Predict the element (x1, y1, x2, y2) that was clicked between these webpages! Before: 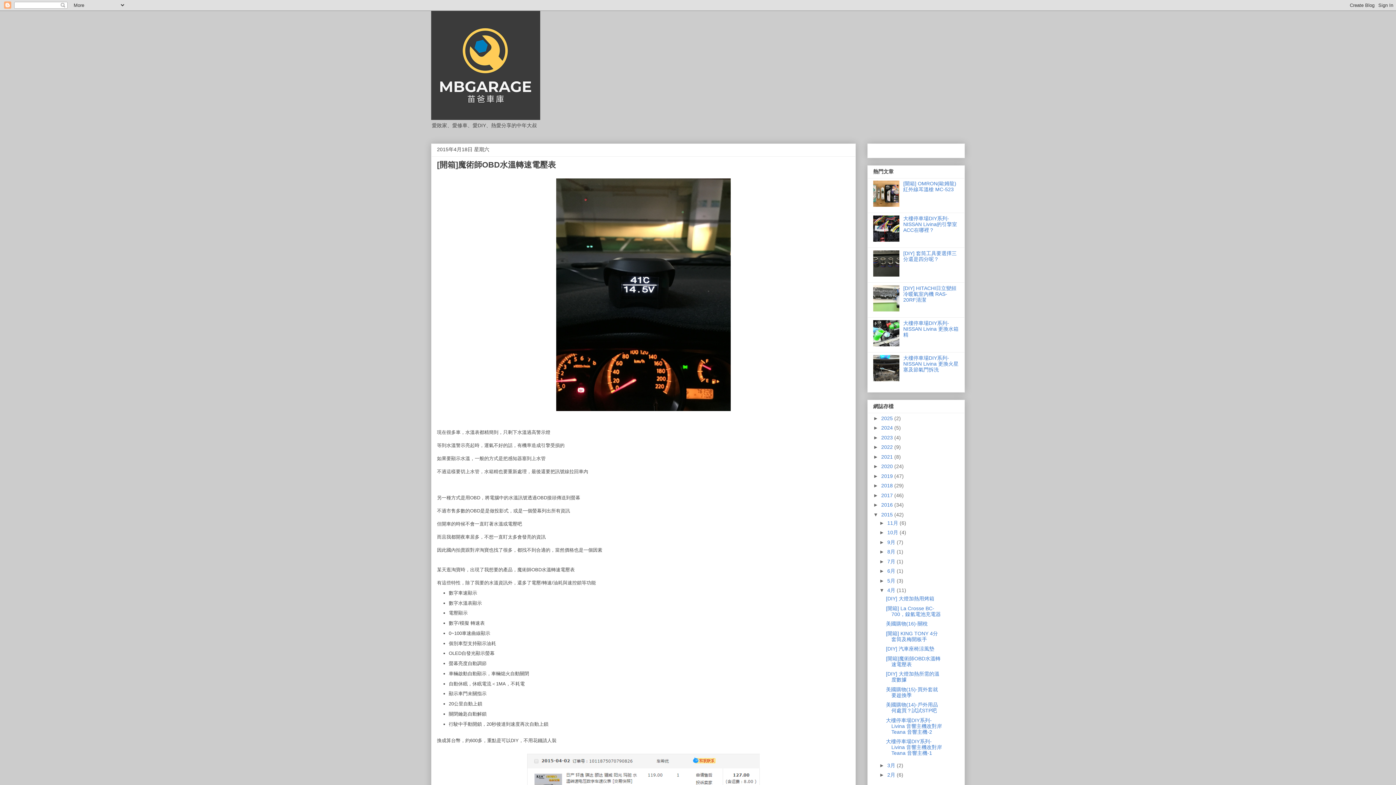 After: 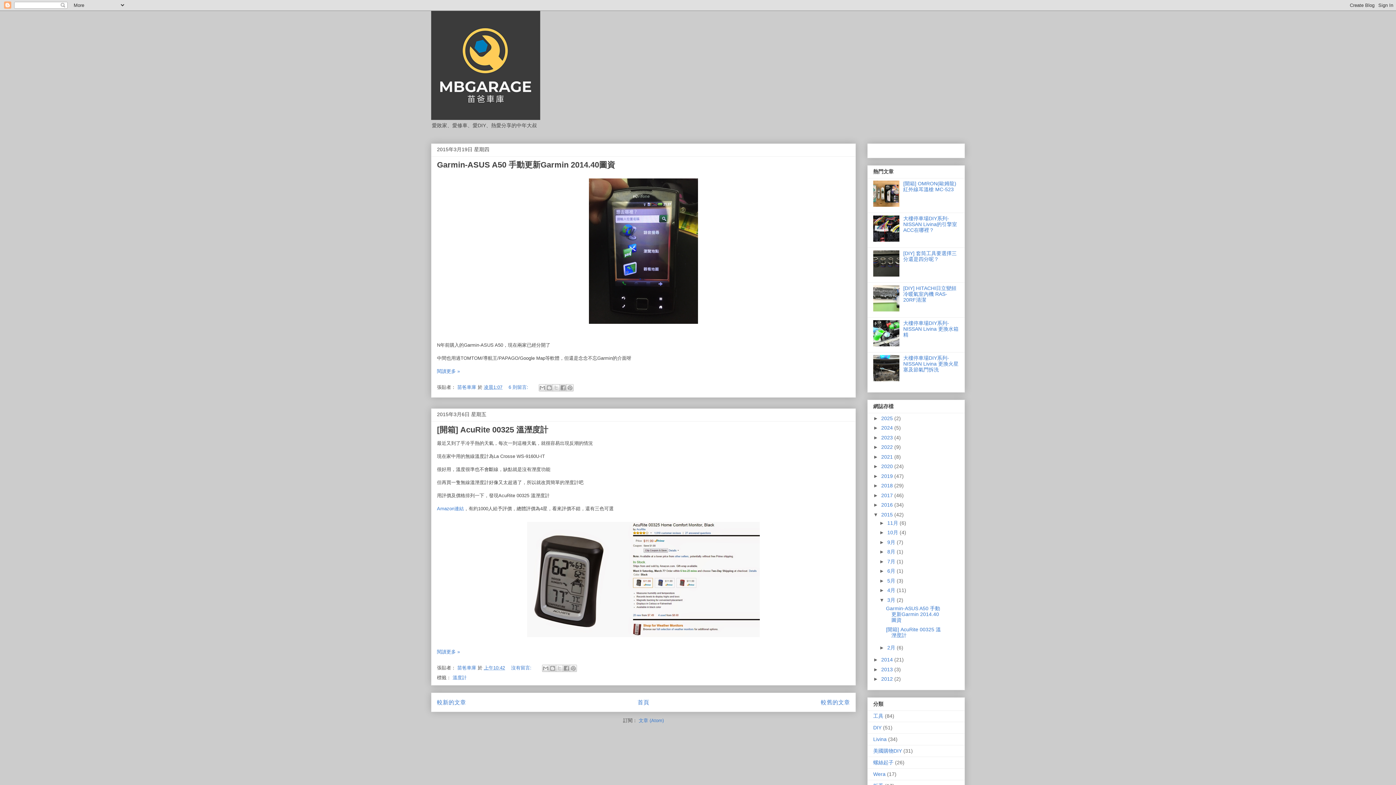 Action: label: 3月  bbox: (887, 762, 897, 768)